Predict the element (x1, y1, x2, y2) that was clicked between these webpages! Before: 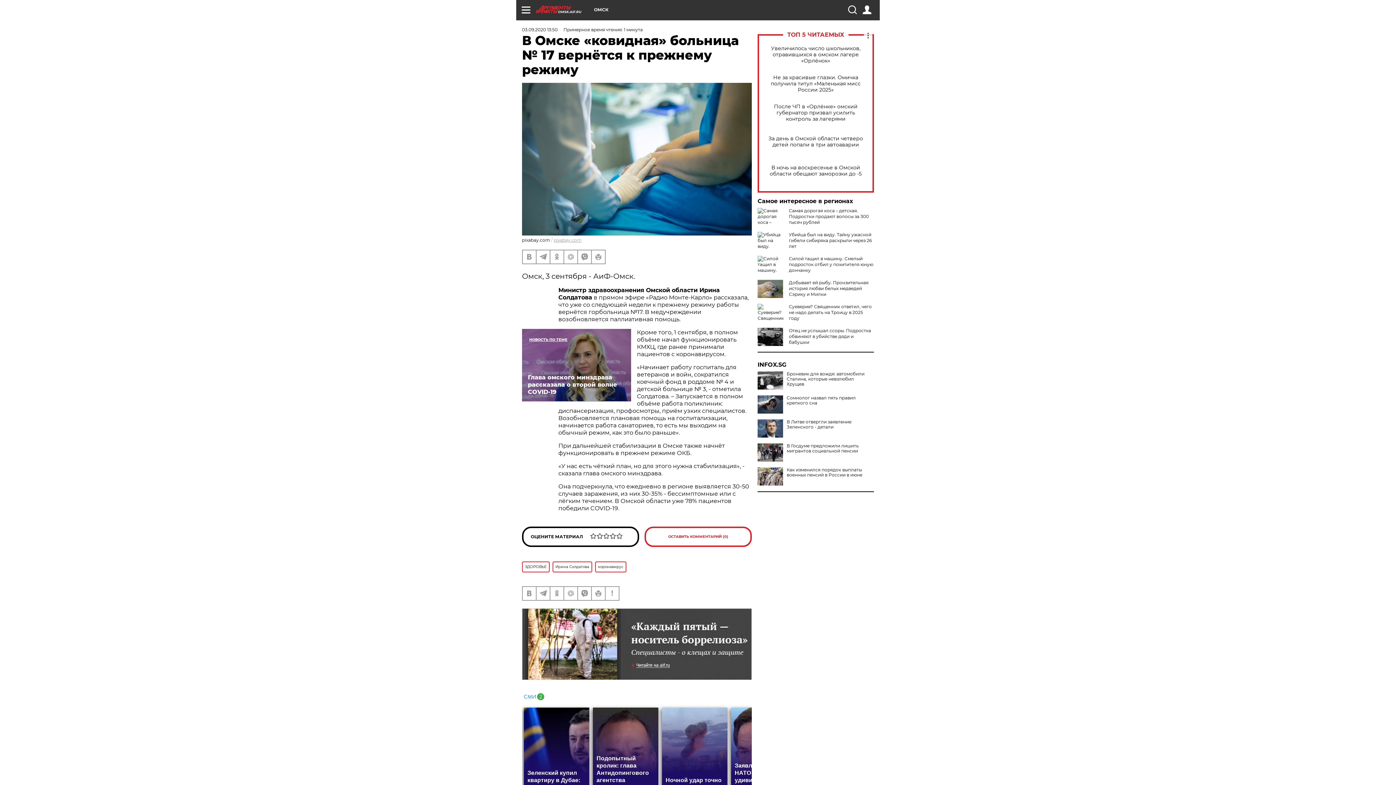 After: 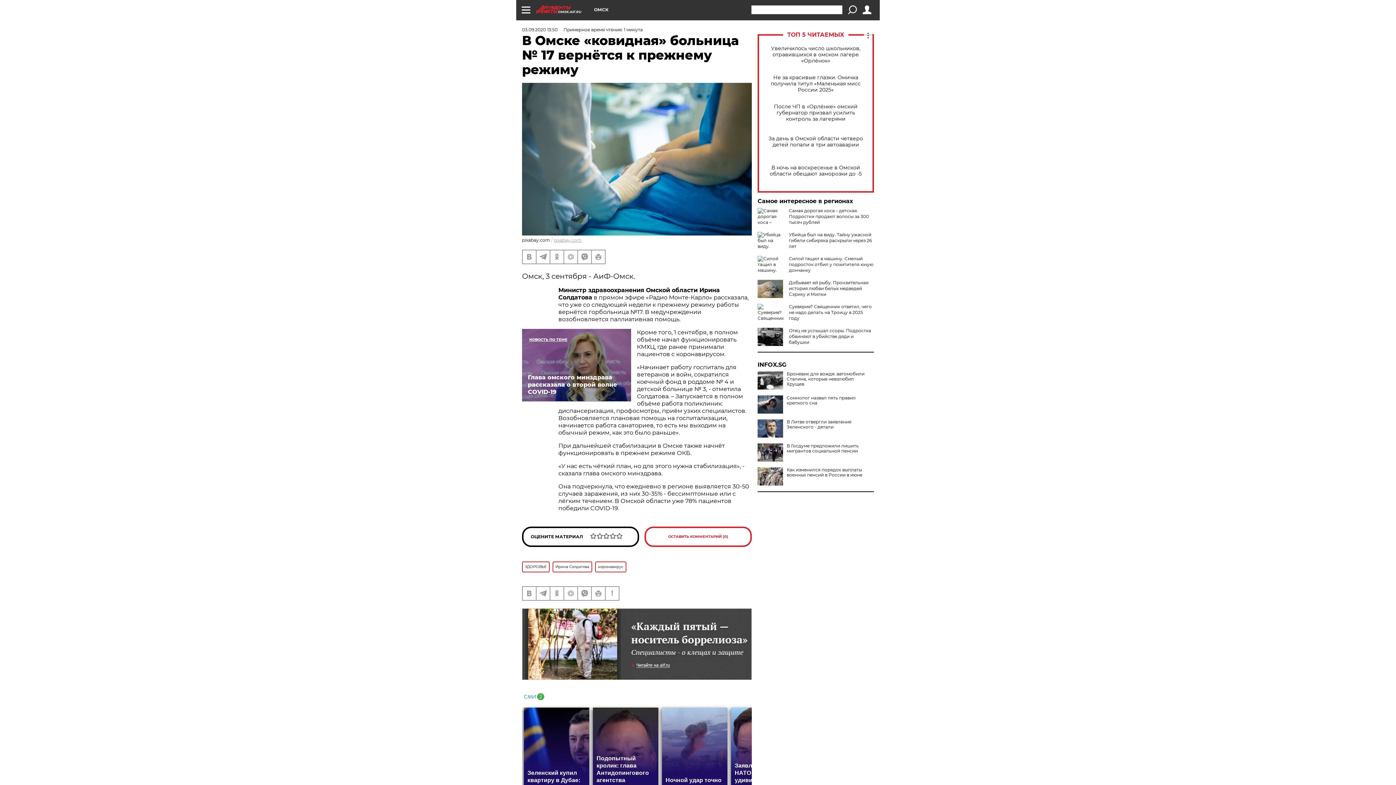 Action: bbox: (848, 5, 856, 14)